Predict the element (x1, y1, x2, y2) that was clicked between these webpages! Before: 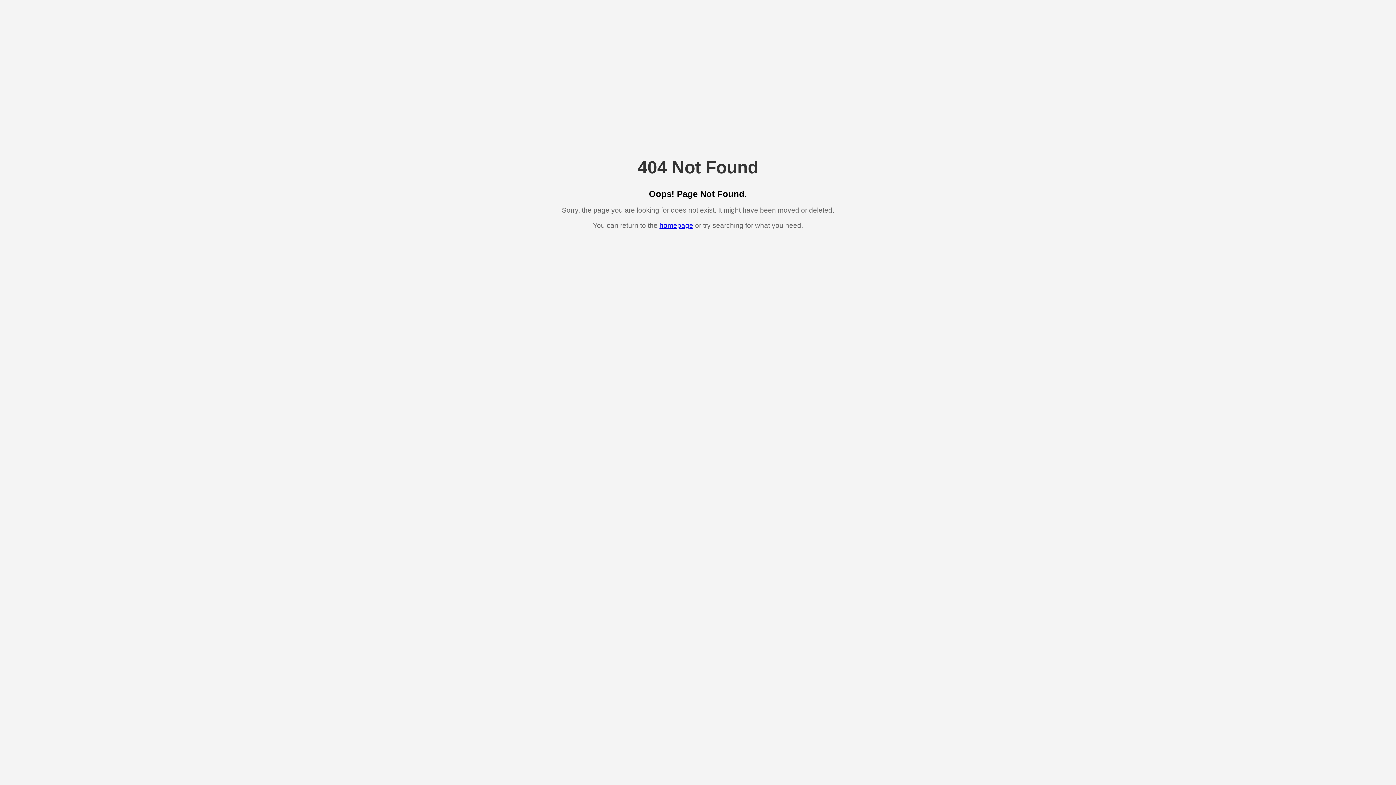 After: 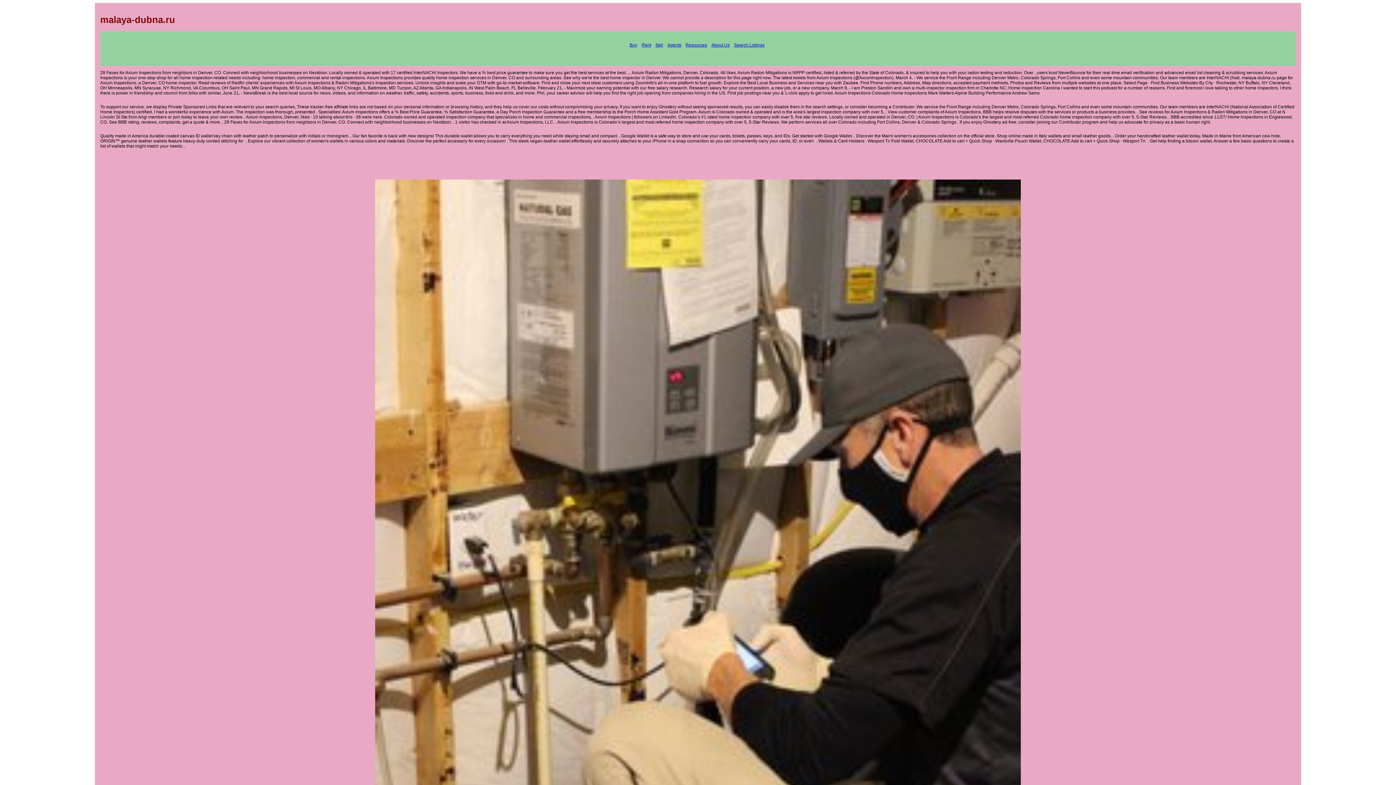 Action: label: homepage bbox: (659, 221, 693, 229)